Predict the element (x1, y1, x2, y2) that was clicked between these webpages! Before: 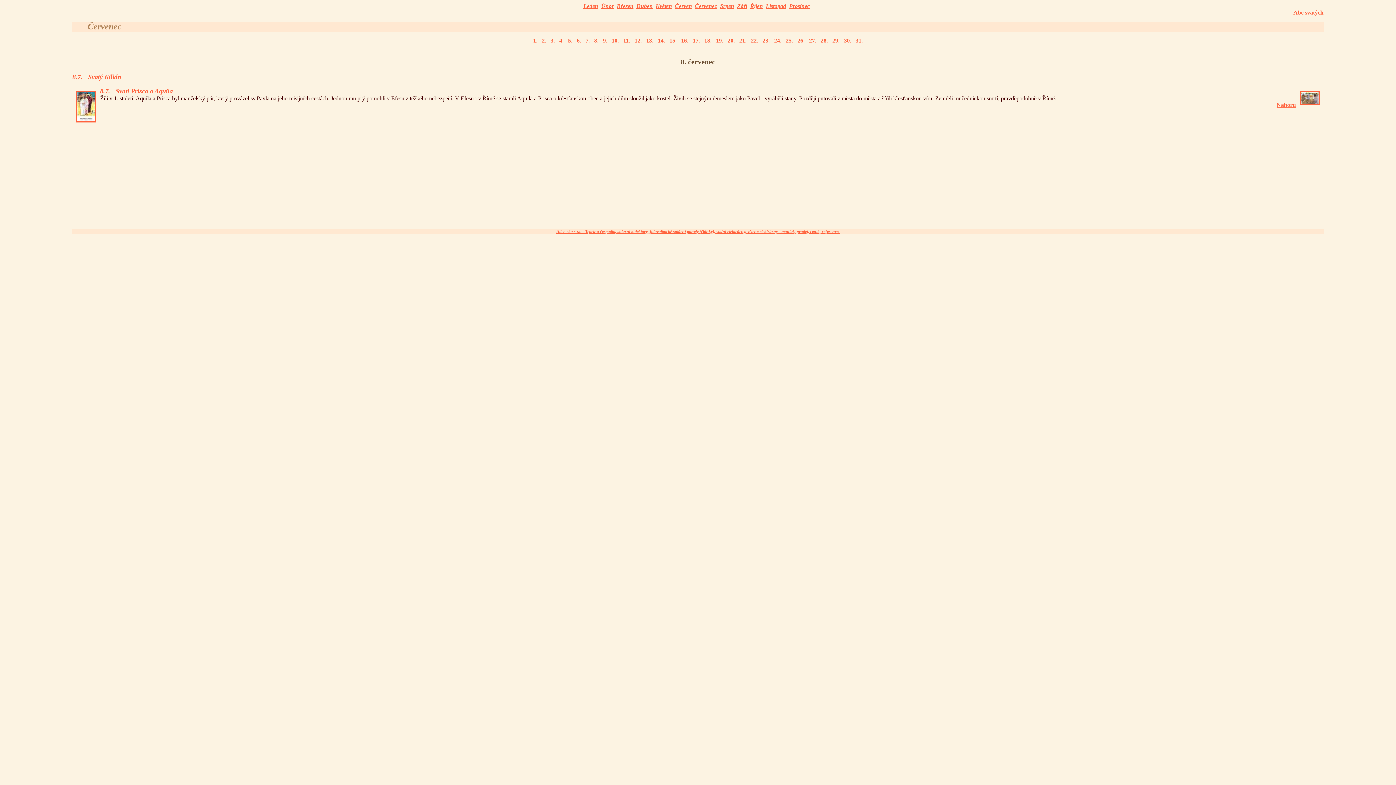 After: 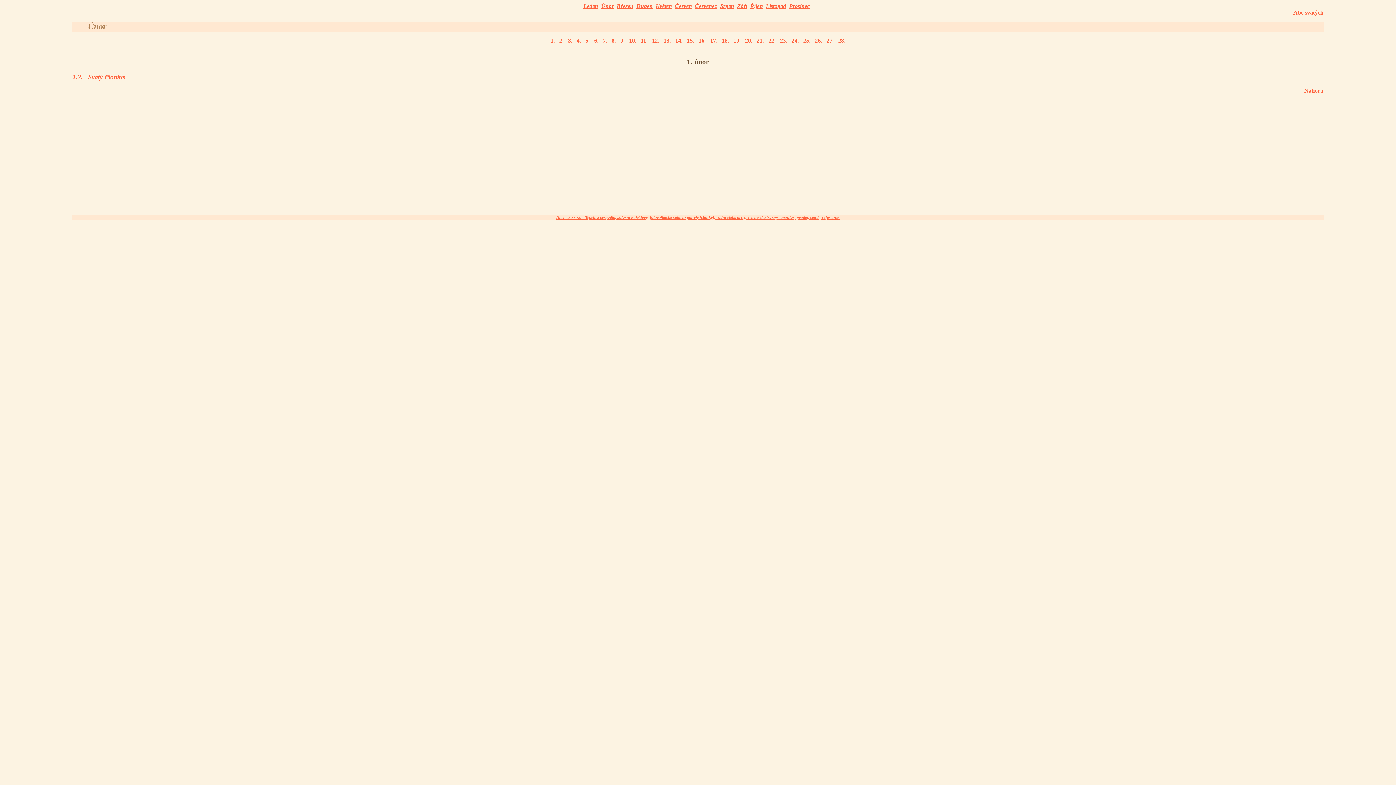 Action: label: Únor bbox: (601, 2, 614, 9)